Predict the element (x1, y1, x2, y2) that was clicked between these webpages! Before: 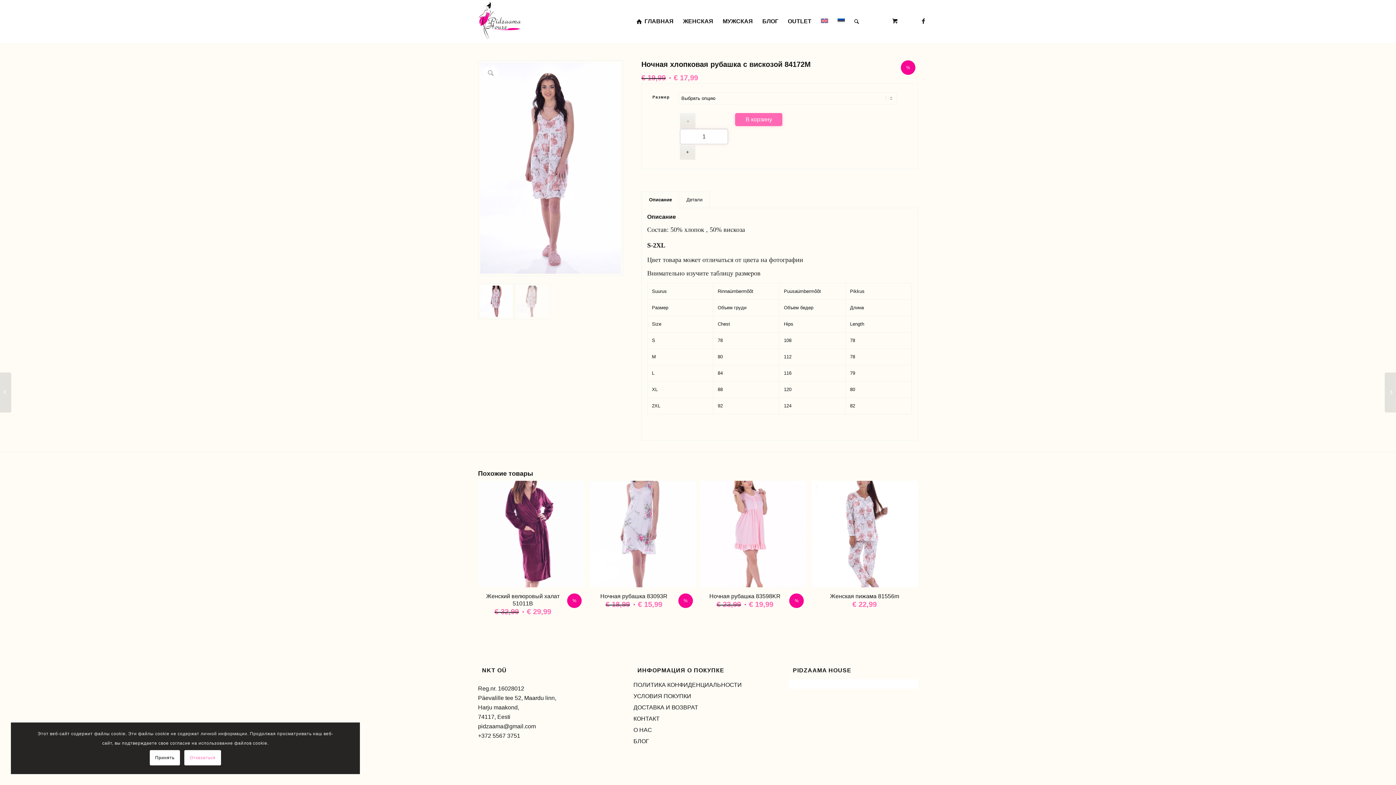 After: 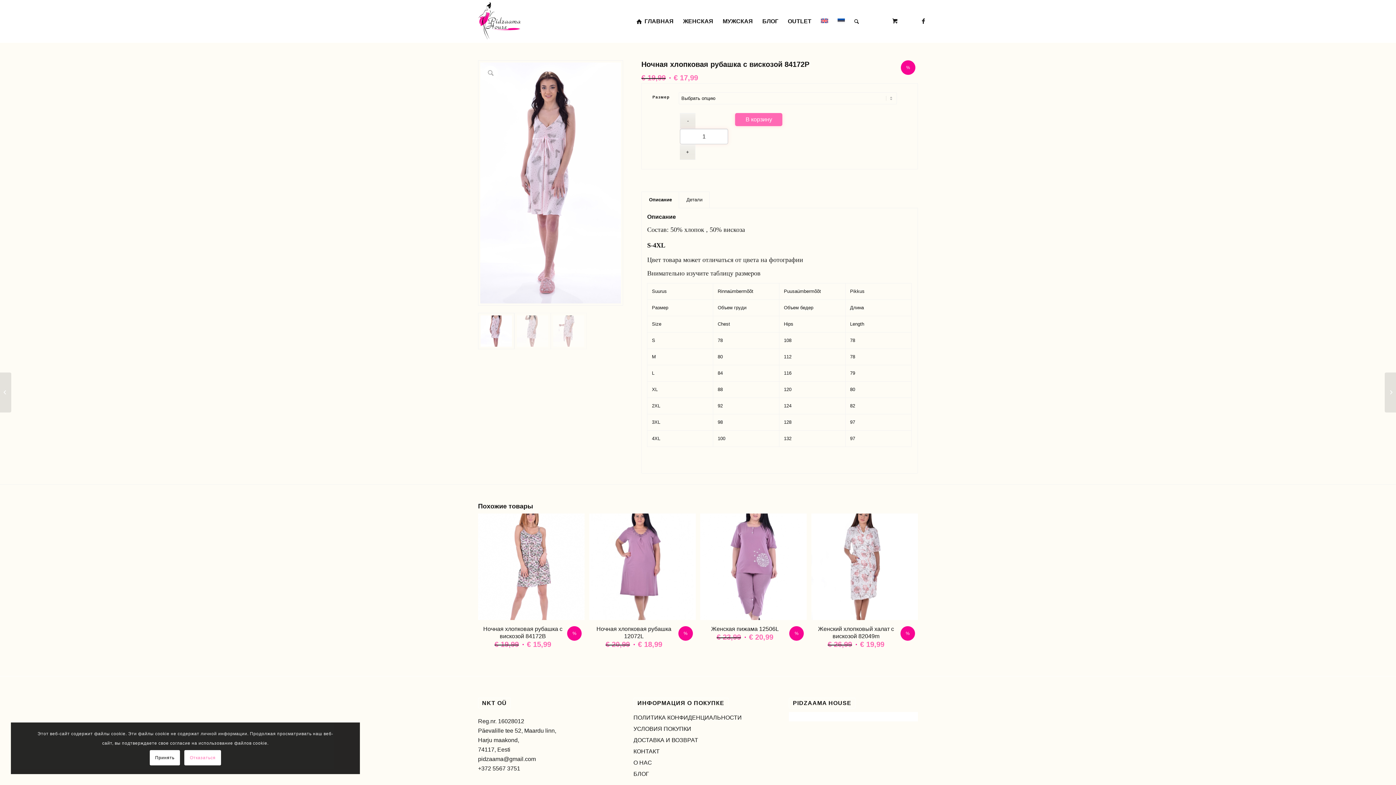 Action: label: 	Ночная хлопковая рубашка с вискозой 84172P bbox: (1385, 372, 1396, 412)